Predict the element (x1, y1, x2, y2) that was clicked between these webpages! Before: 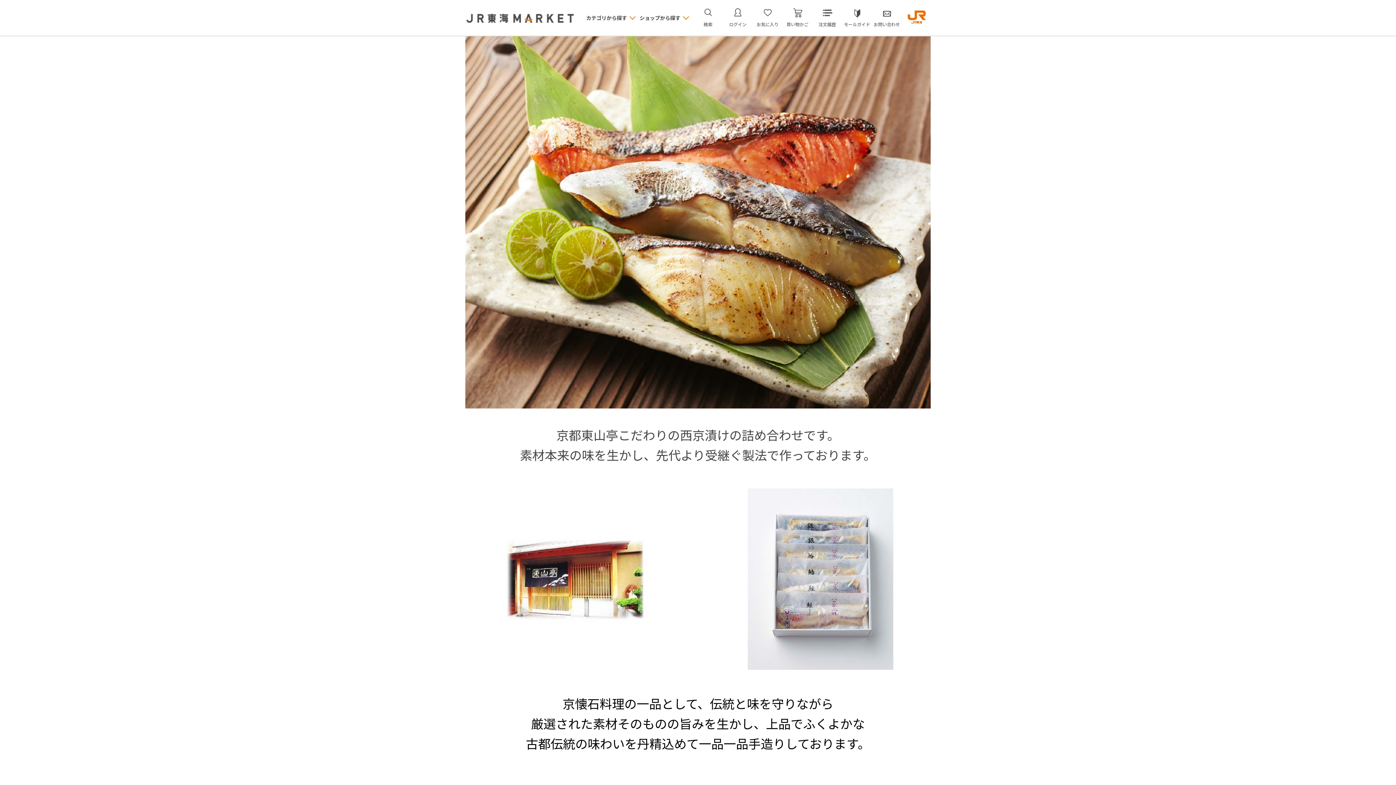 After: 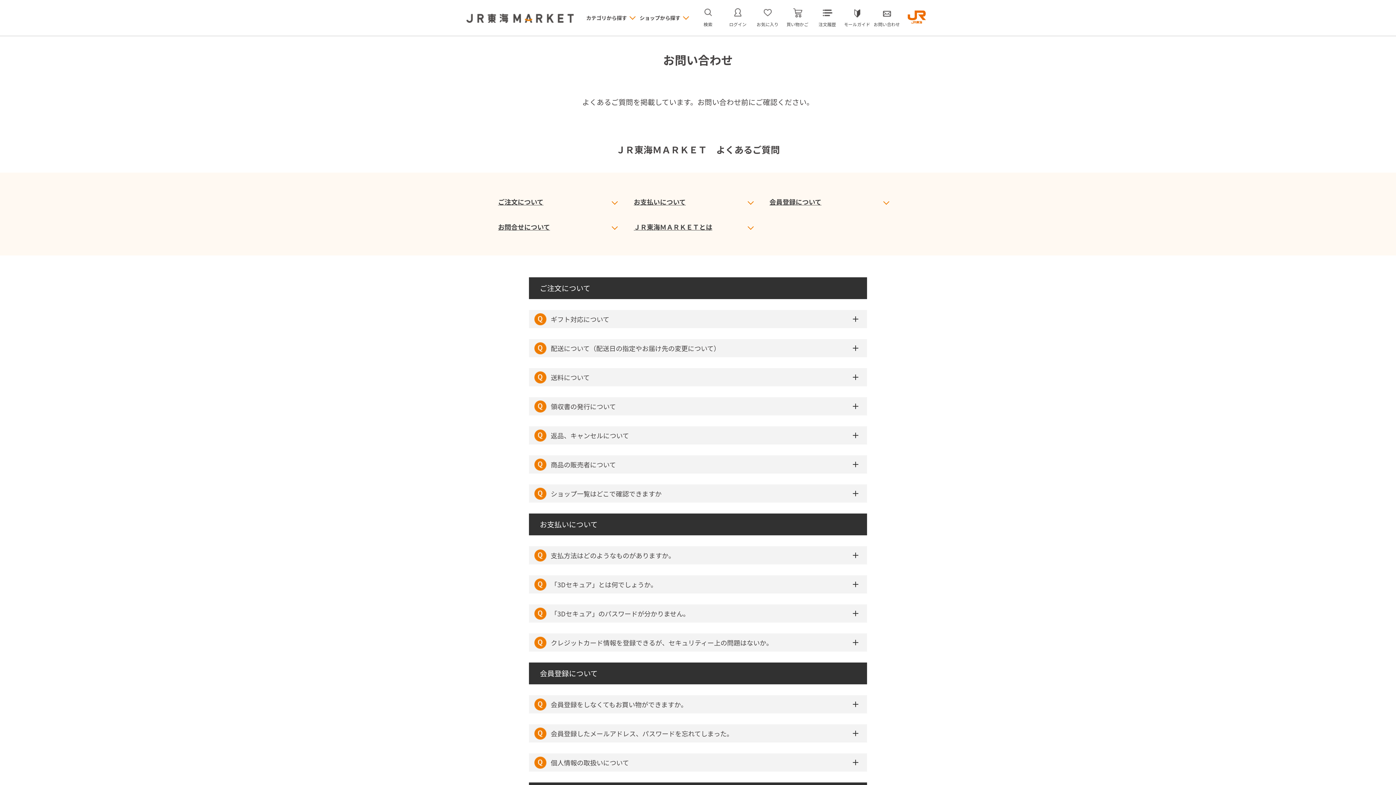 Action: bbox: (874, 8, 900, 27) label: お問い合わせ